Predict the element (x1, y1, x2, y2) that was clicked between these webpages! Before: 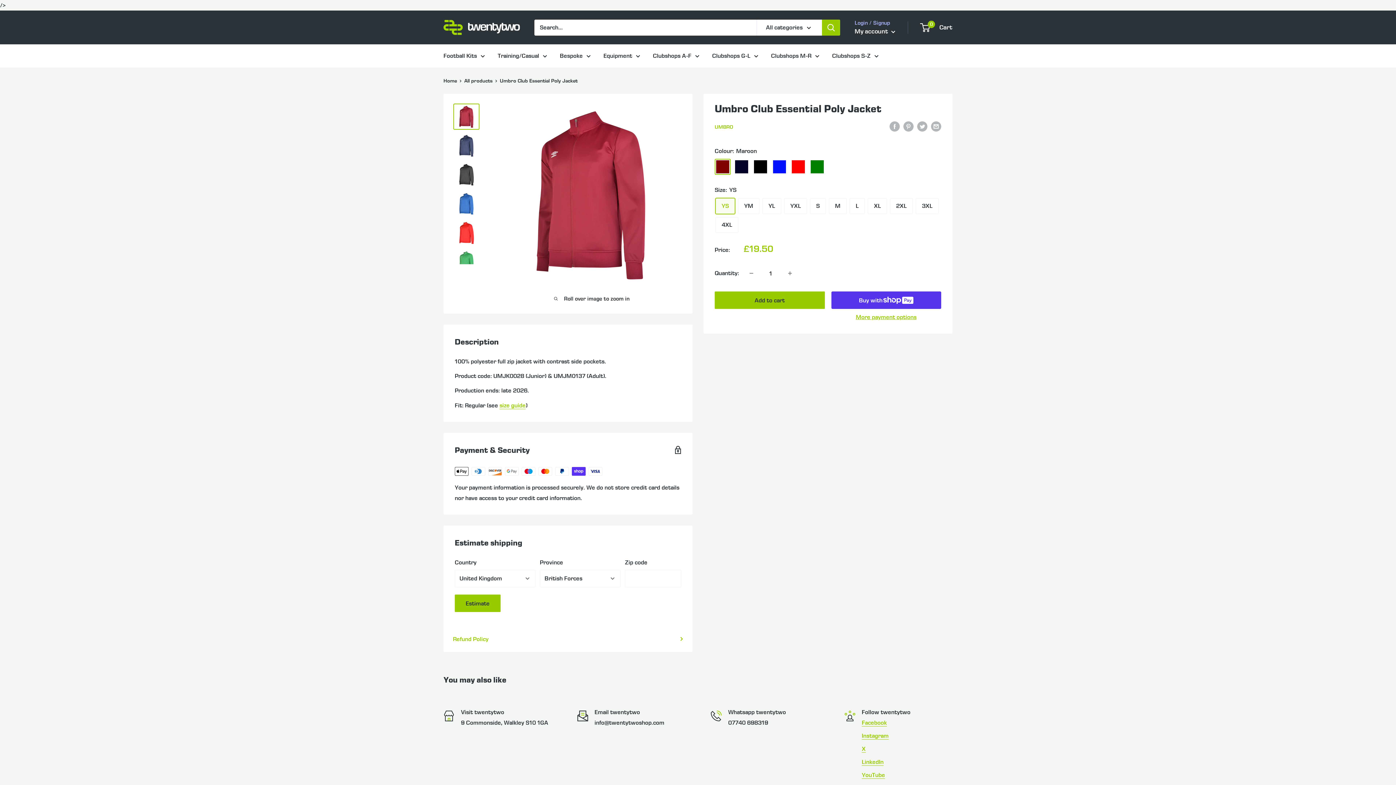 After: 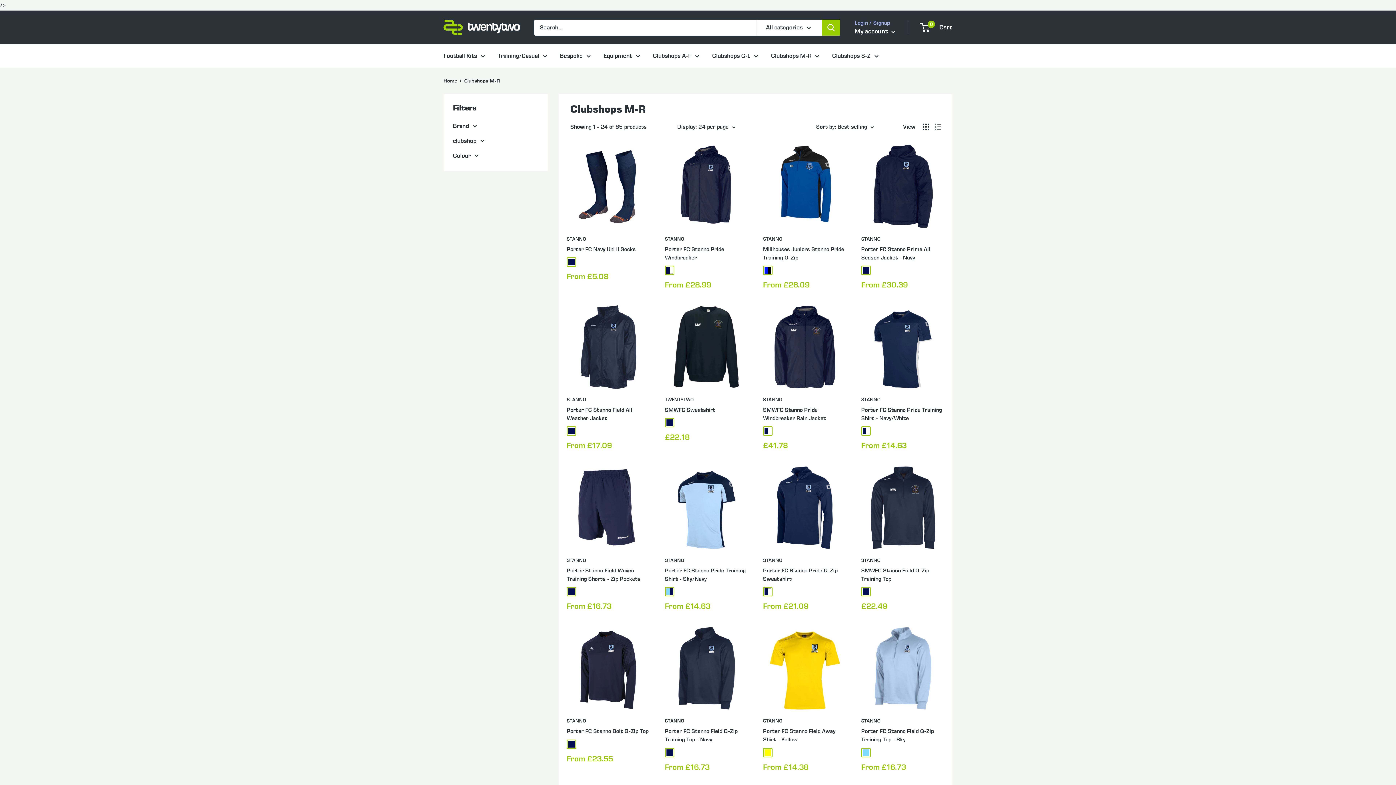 Action: label: Clubshops M-R bbox: (771, 50, 819, 61)